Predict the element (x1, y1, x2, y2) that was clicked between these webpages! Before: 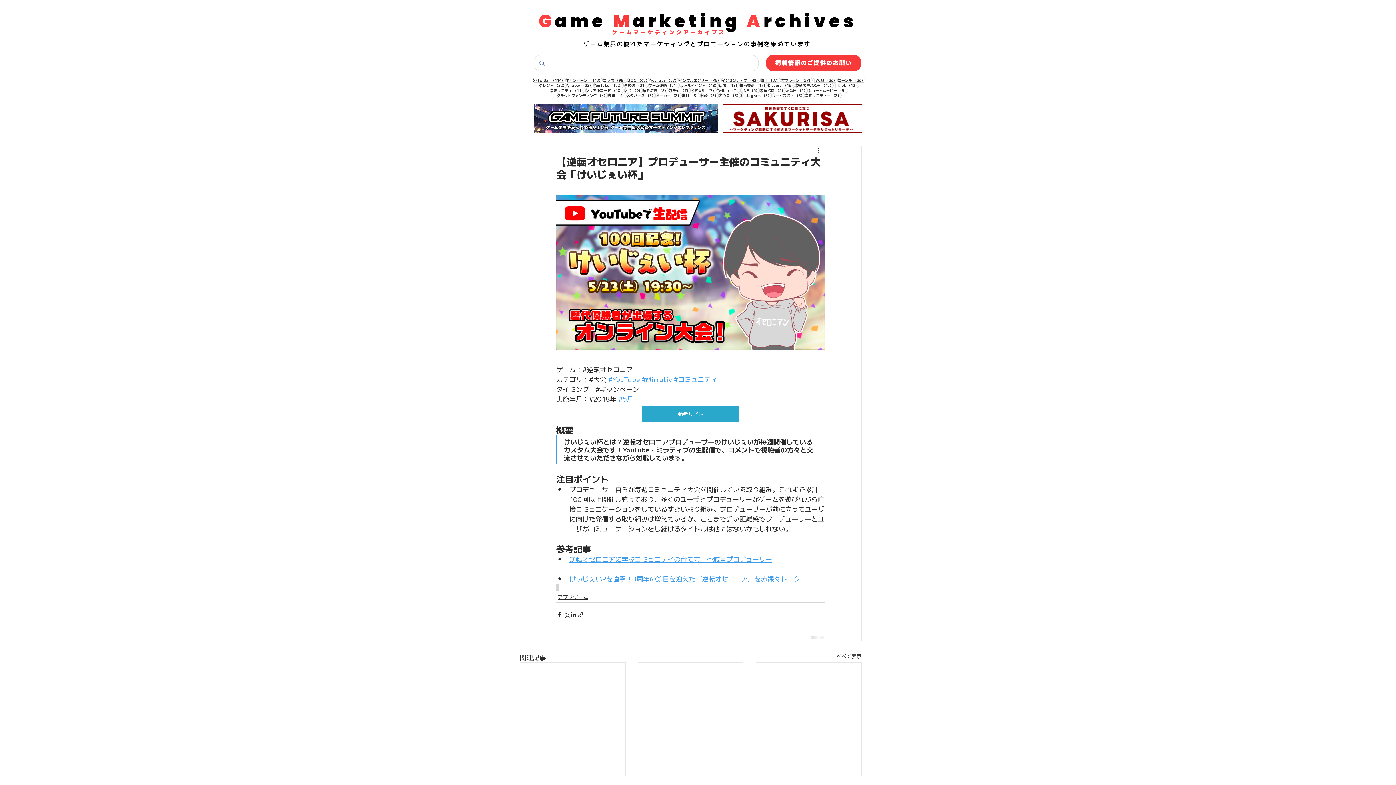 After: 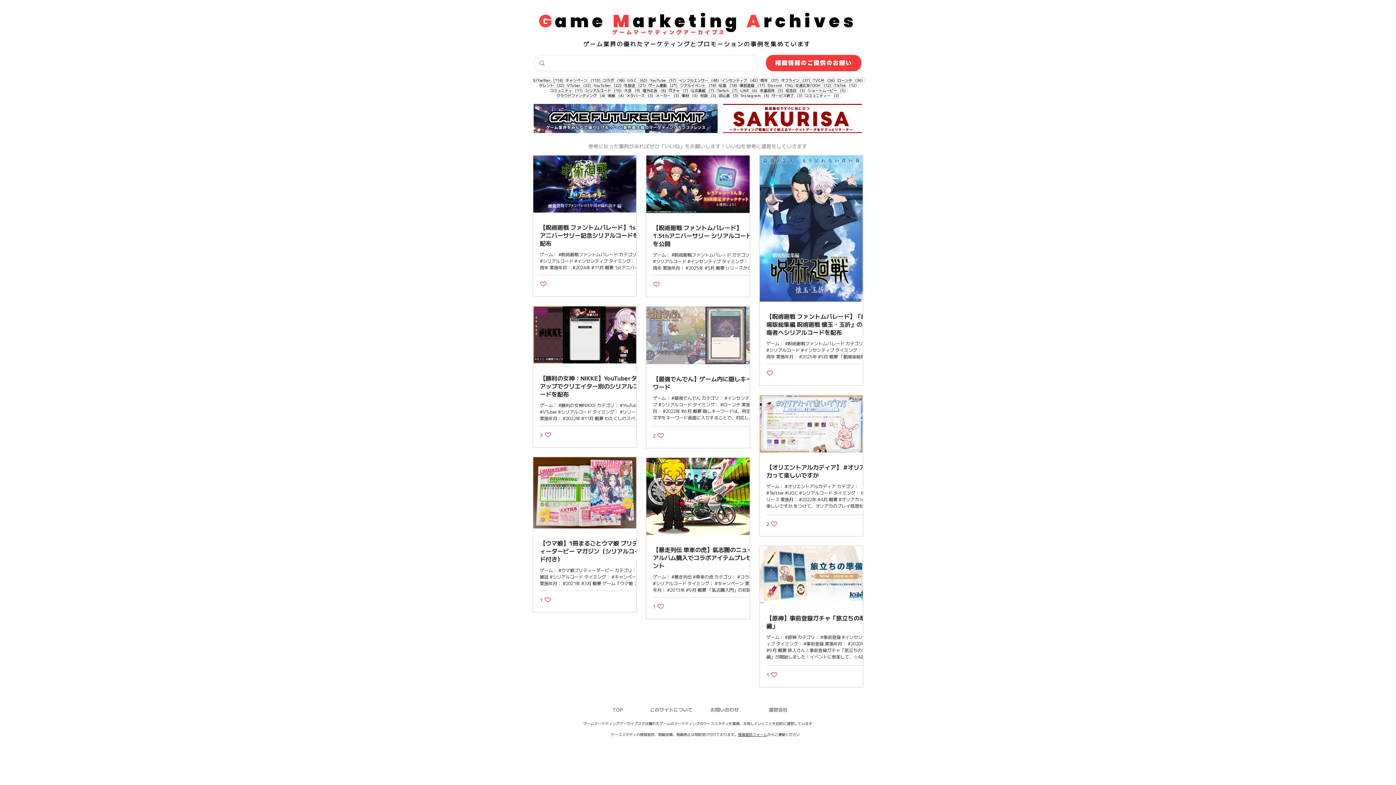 Action: bbox: (585, 88, 624, 93) label: シリアルコード （10）
10件の記事